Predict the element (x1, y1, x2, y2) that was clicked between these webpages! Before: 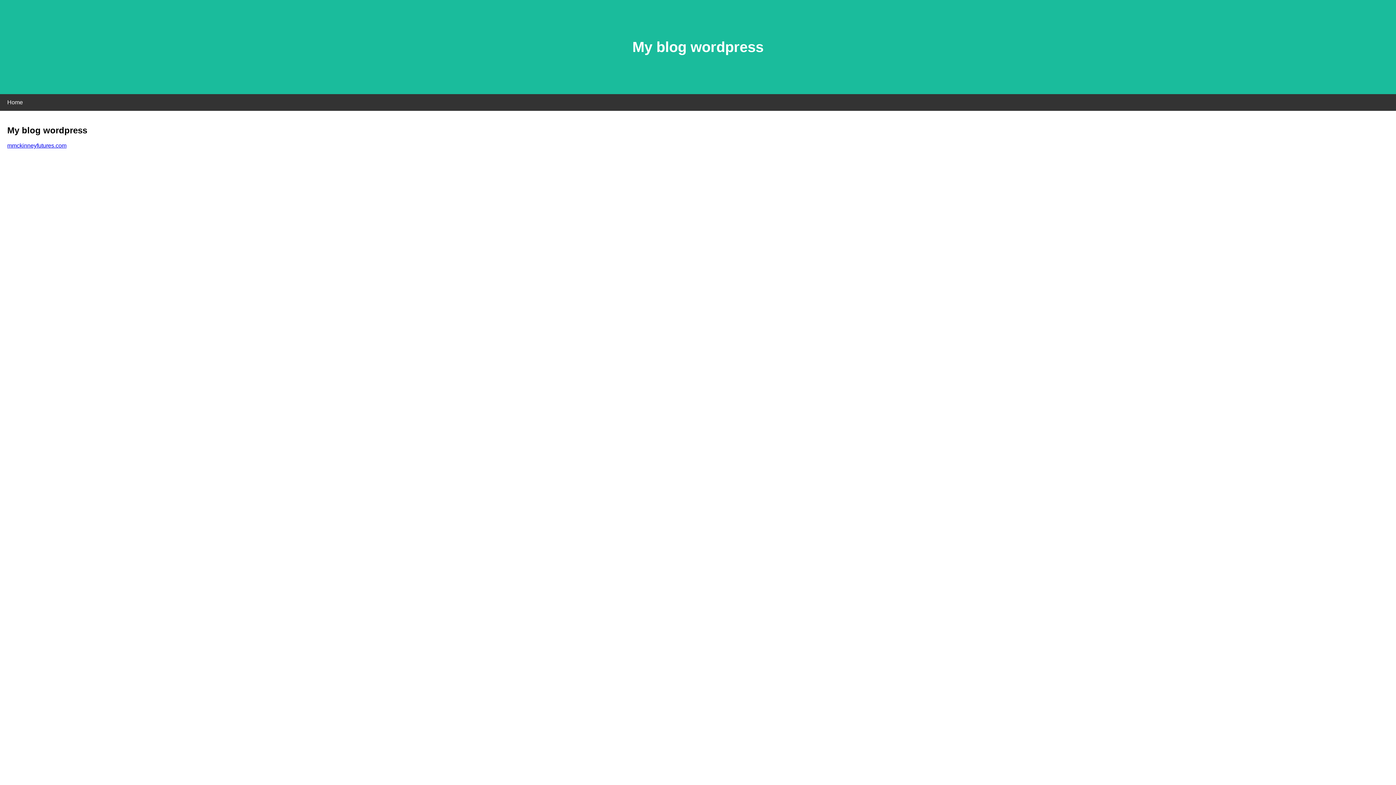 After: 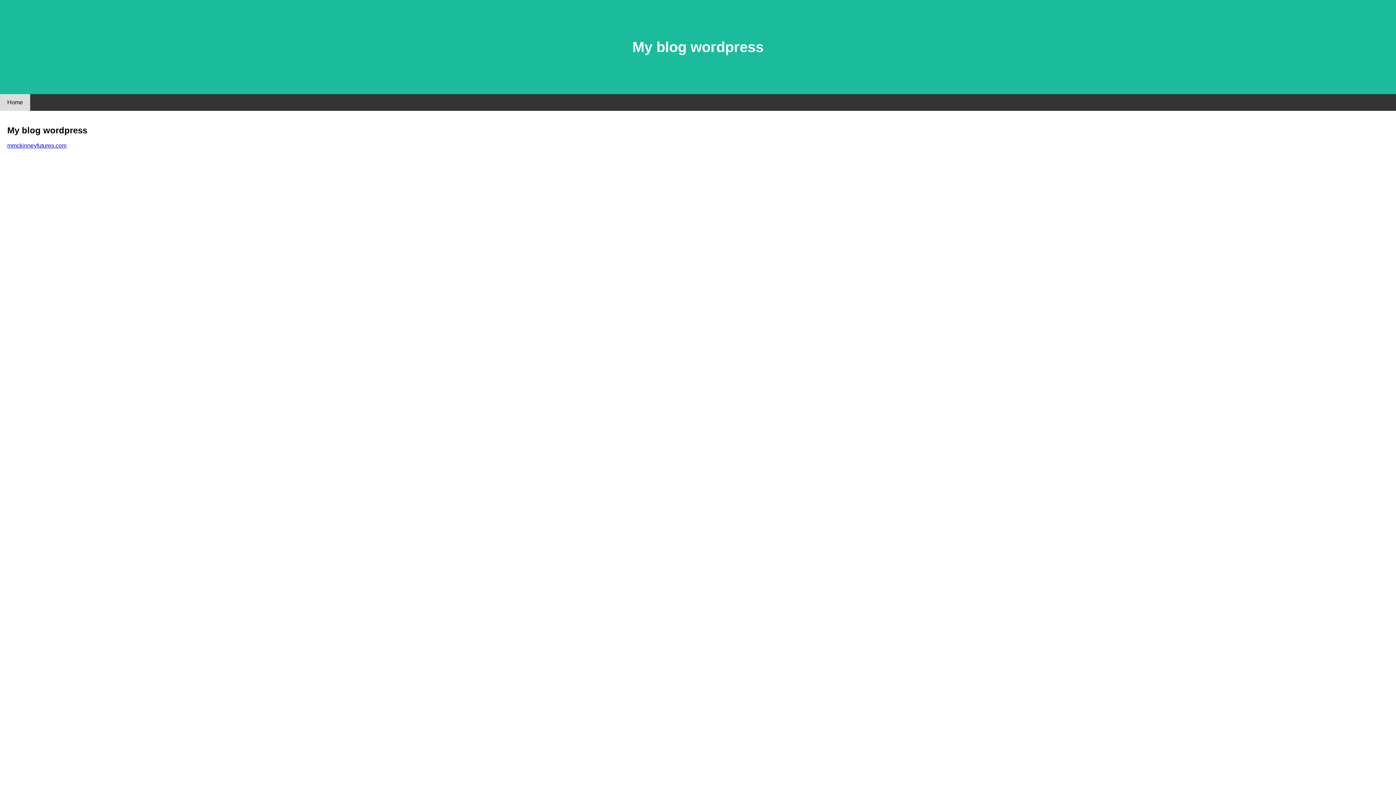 Action: bbox: (0, 94, 30, 110) label: Home